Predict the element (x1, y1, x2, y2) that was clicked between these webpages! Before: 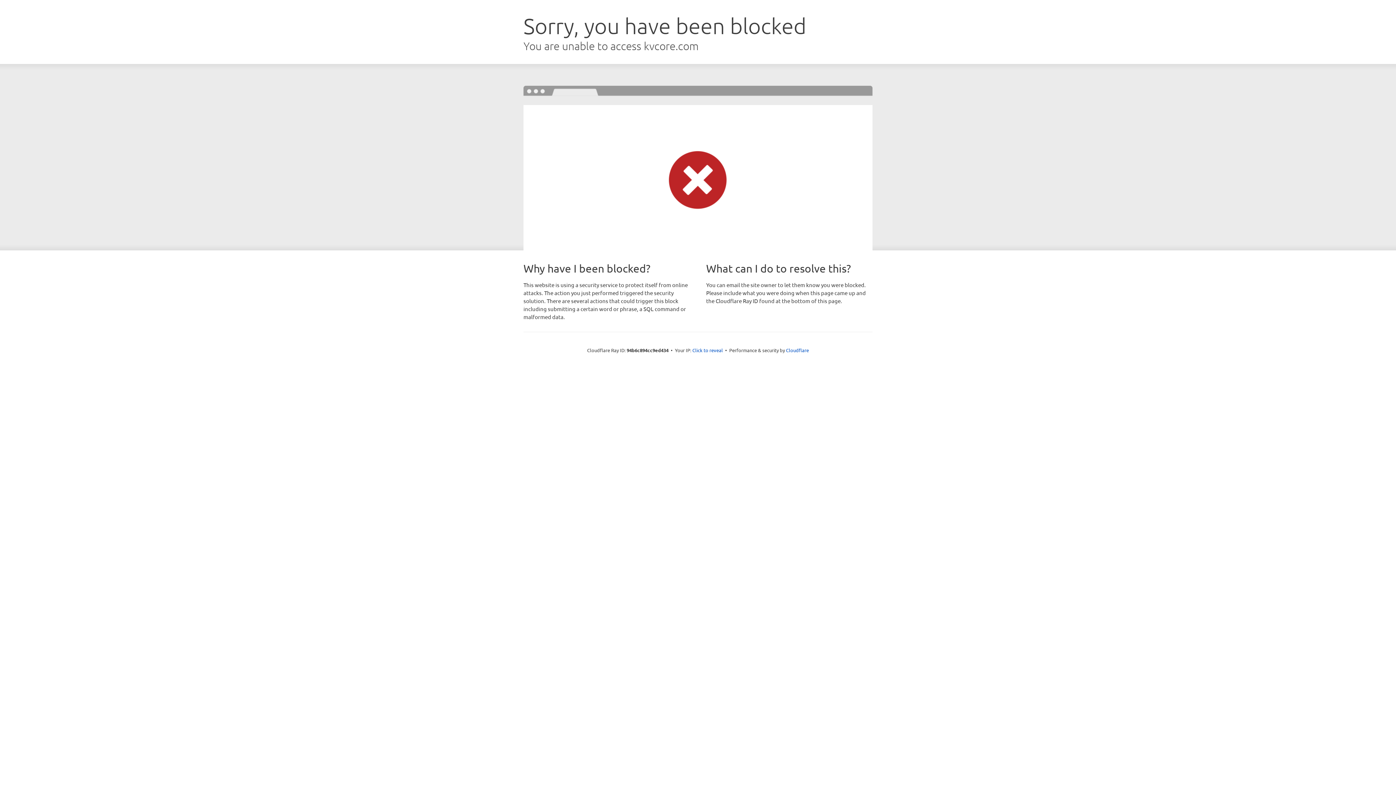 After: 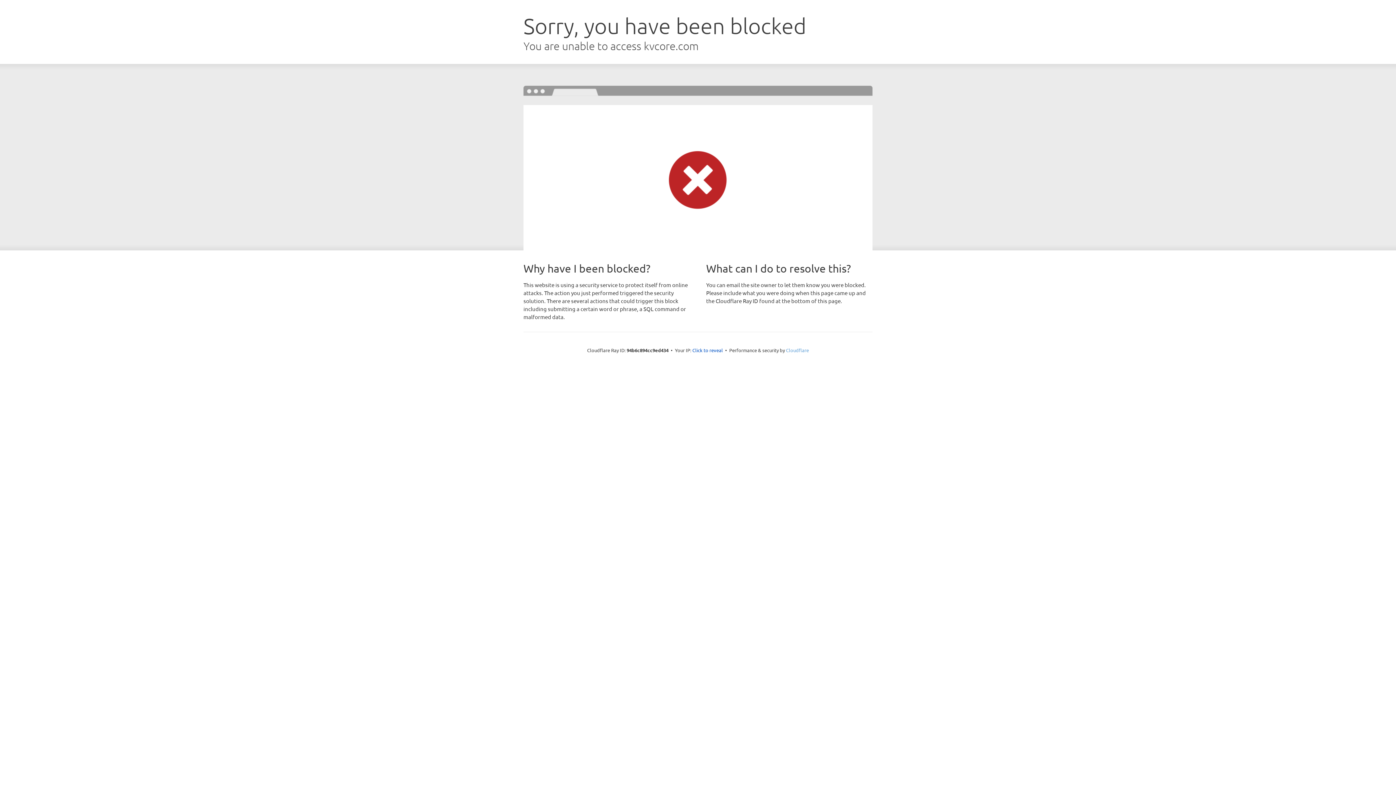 Action: bbox: (786, 347, 809, 353) label: Cloudflare